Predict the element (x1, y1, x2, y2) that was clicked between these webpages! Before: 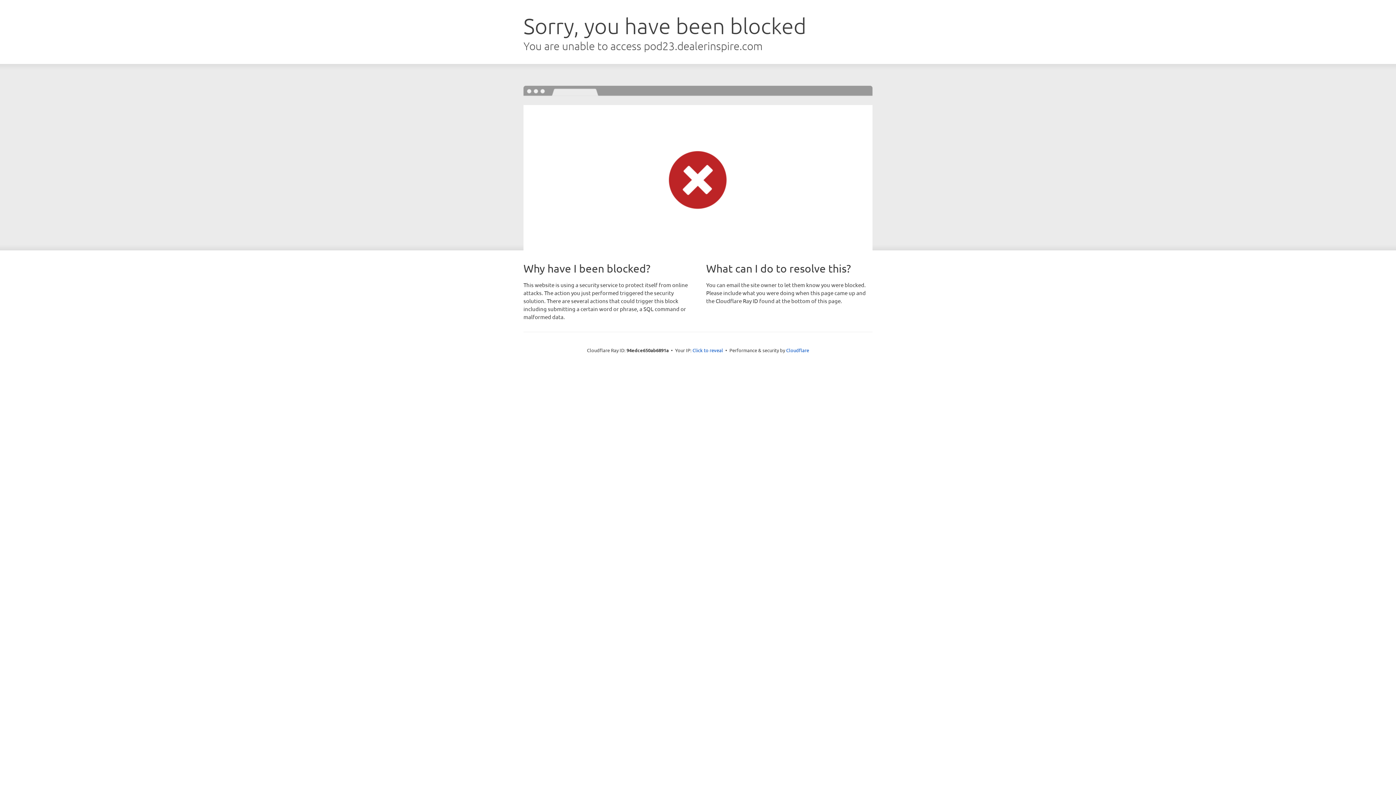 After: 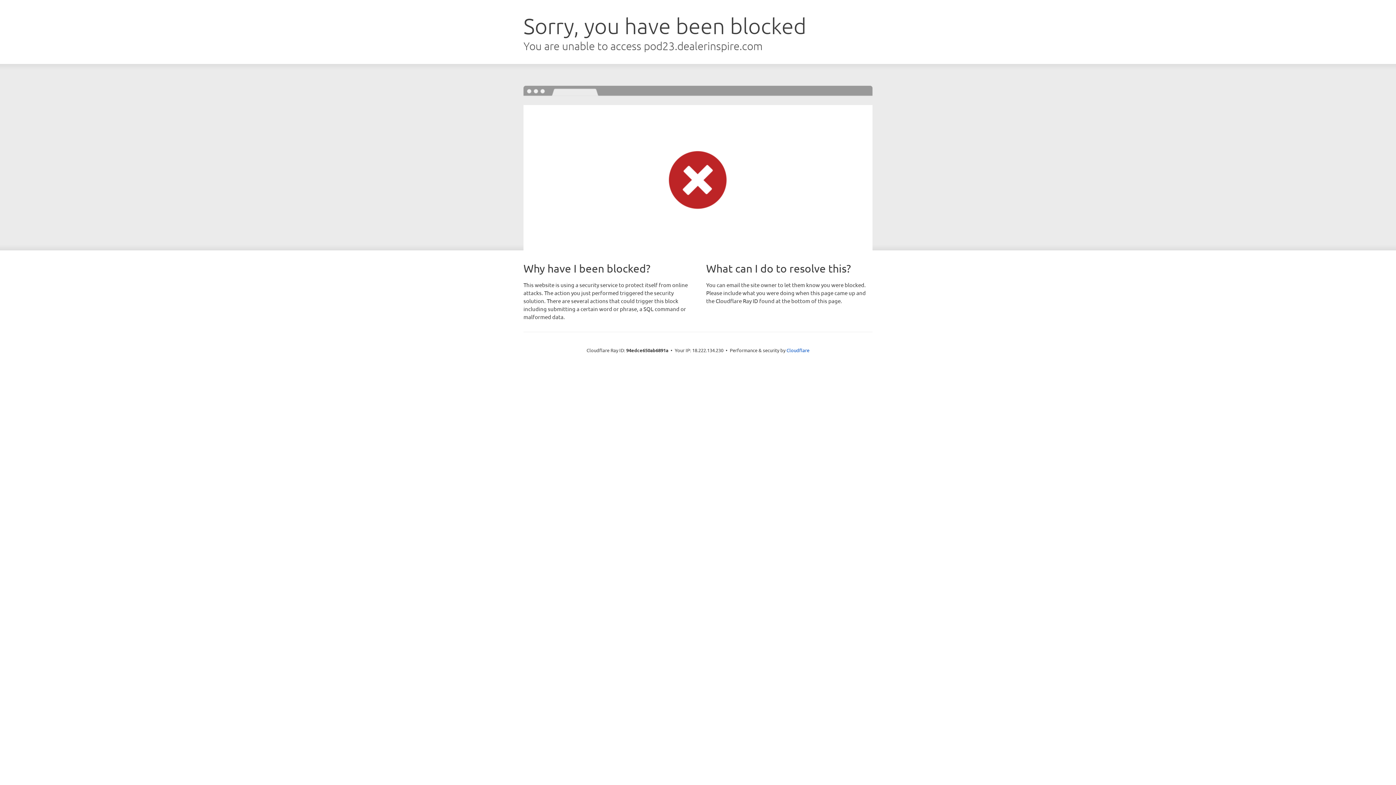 Action: label: Click to reveal bbox: (692, 346, 723, 353)